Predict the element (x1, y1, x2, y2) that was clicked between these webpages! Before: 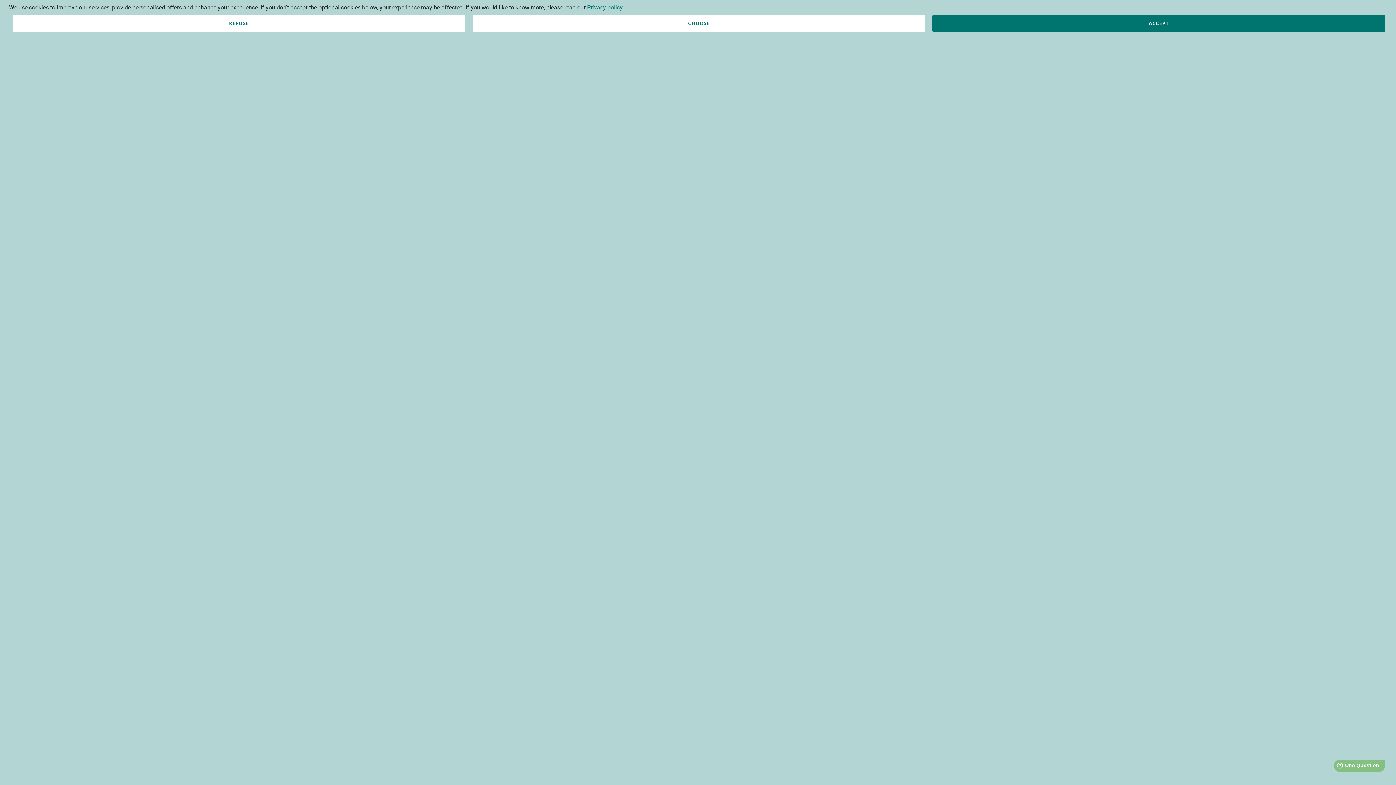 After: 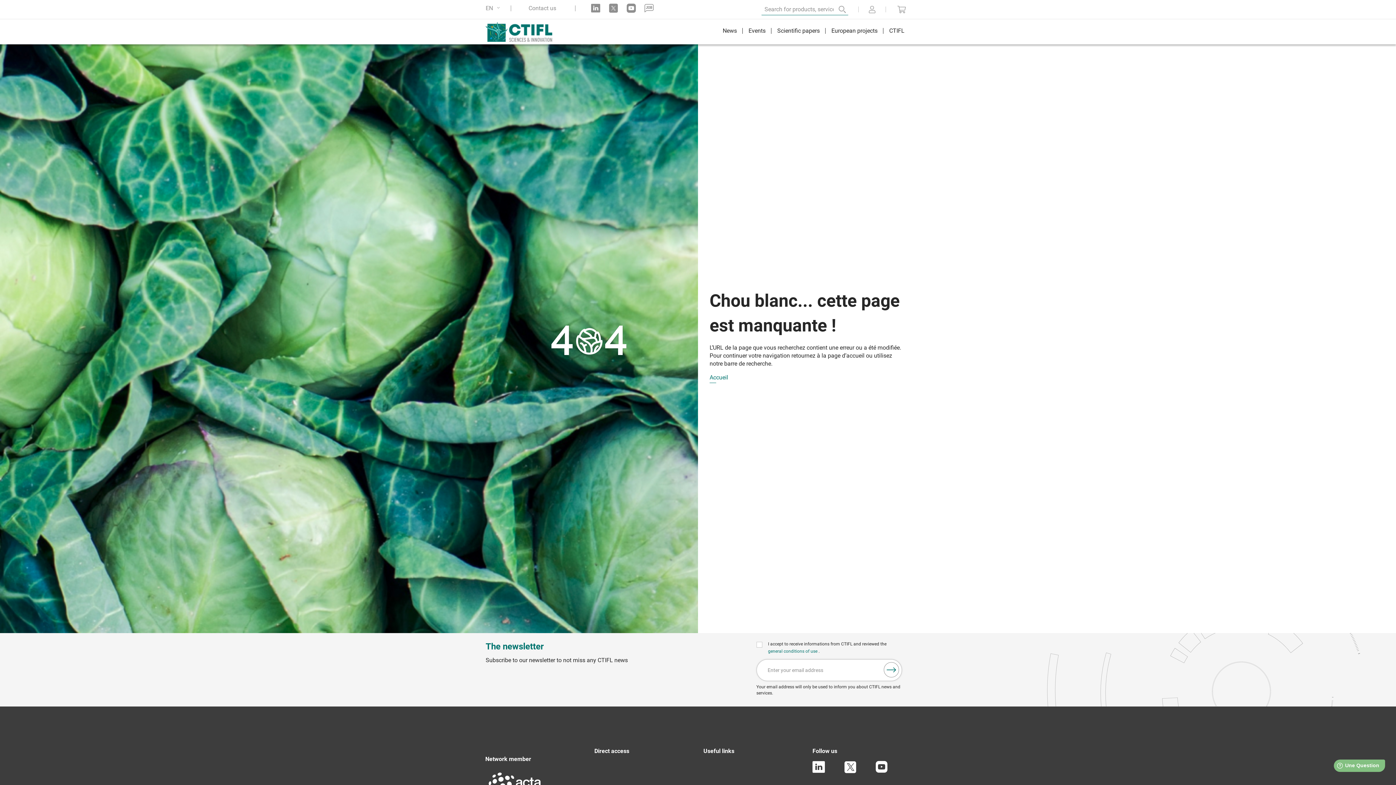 Action: bbox: (12, 15, 465, 31) label: REFUSE